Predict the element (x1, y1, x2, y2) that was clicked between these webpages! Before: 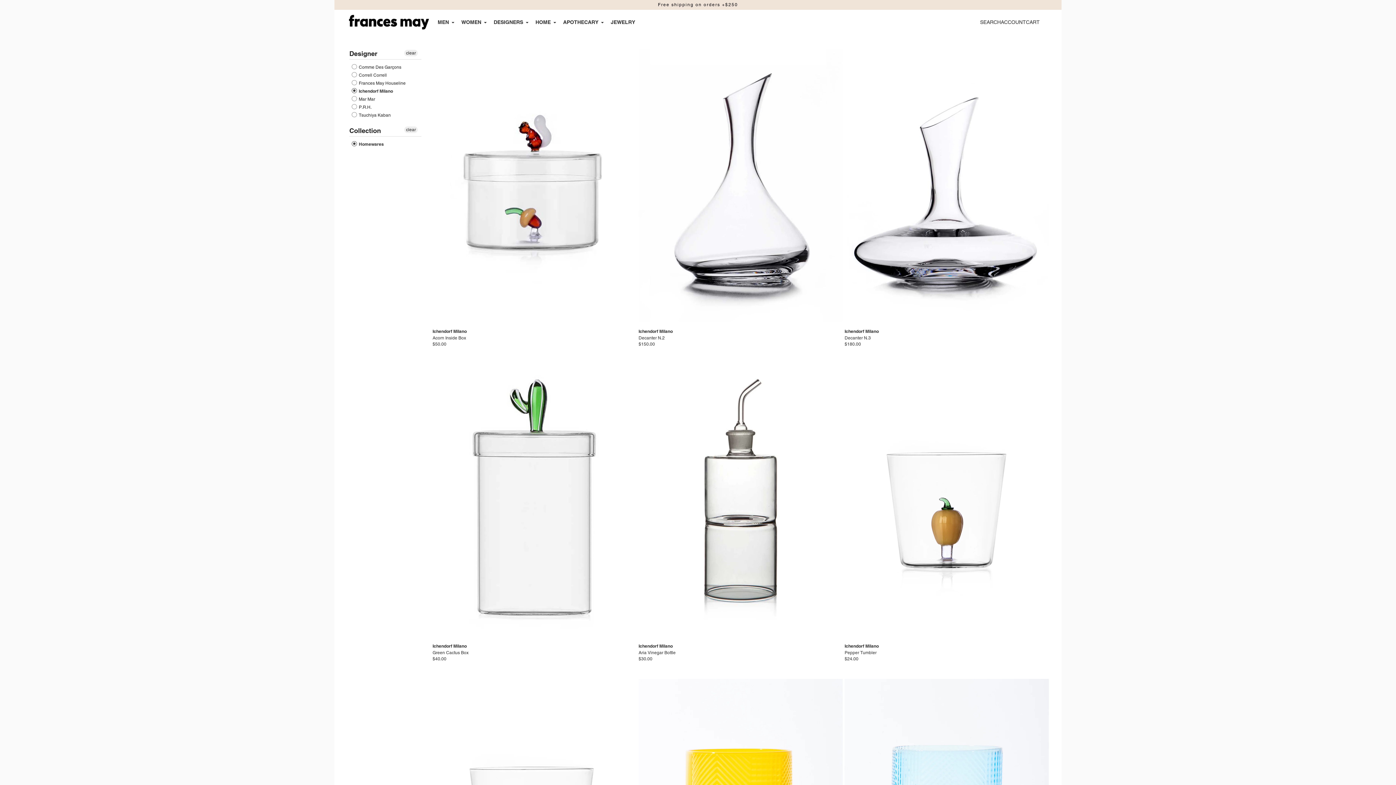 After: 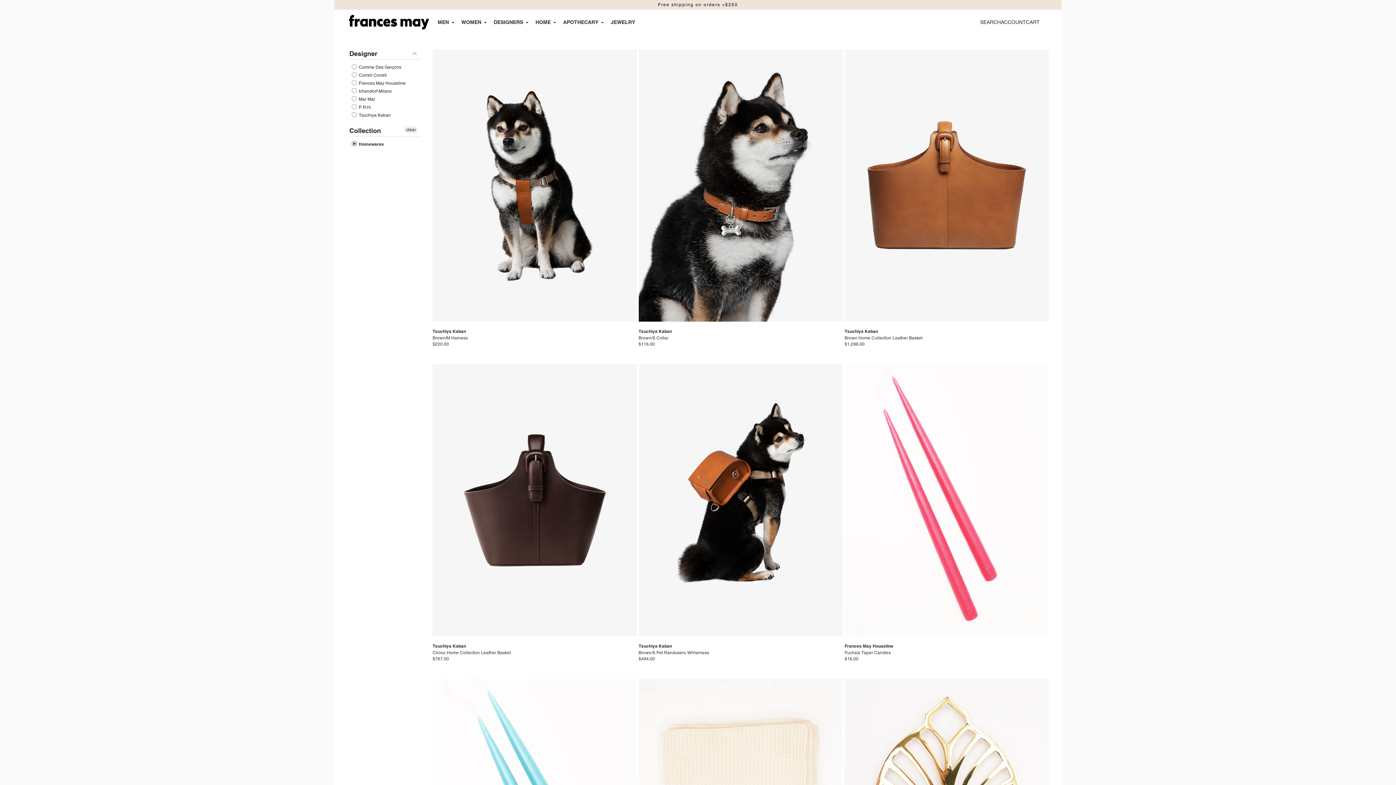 Action: bbox: (535, 14, 556, 30) label: HOME